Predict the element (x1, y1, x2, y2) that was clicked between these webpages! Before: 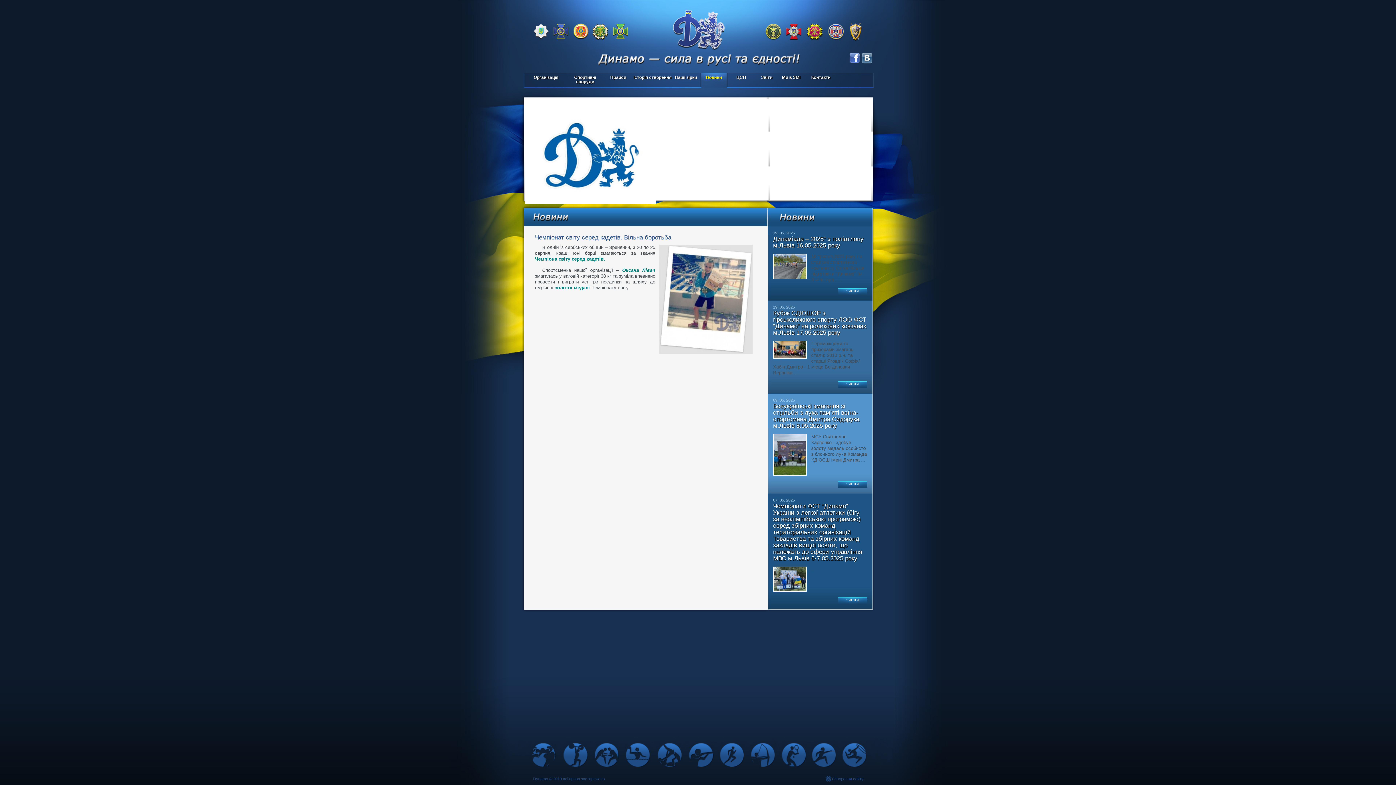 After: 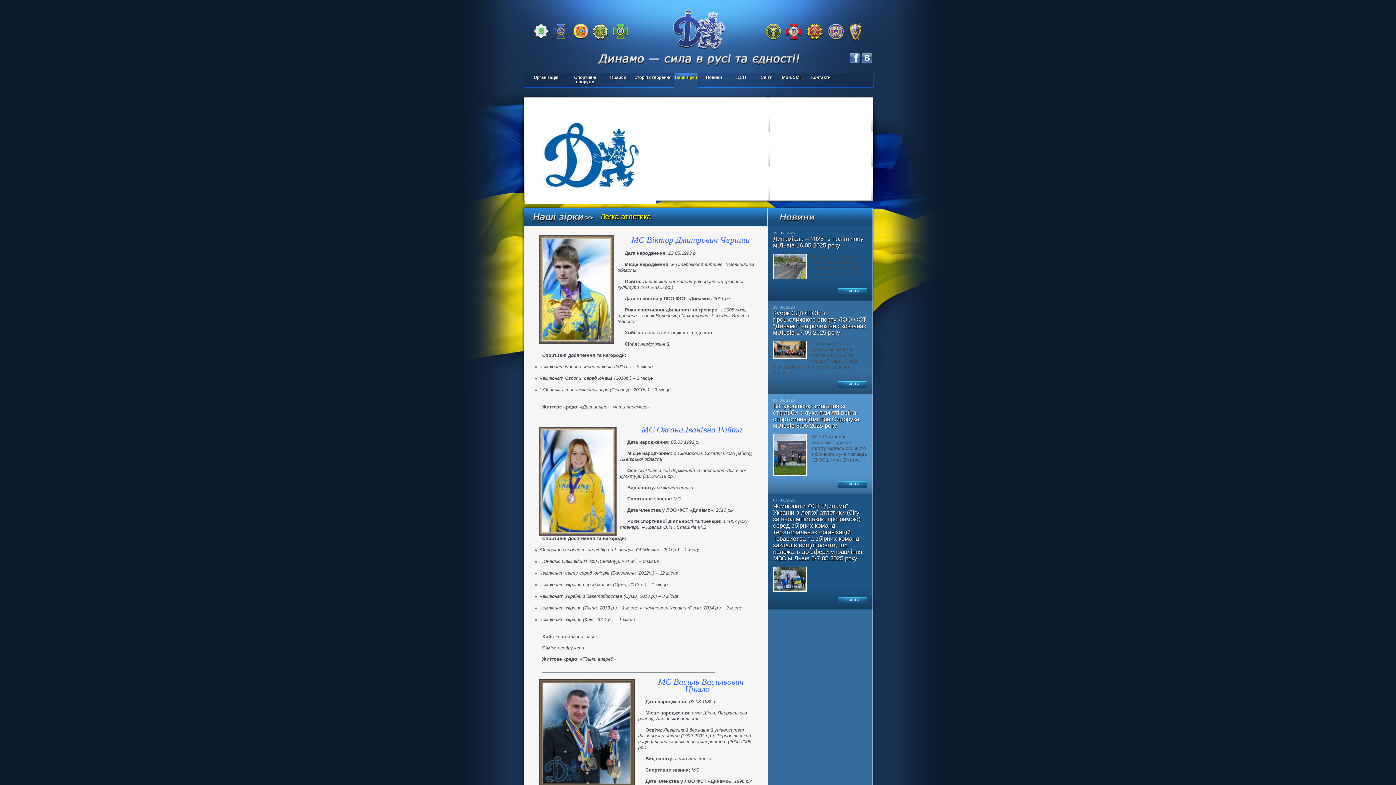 Action: bbox: (719, 742, 744, 767)